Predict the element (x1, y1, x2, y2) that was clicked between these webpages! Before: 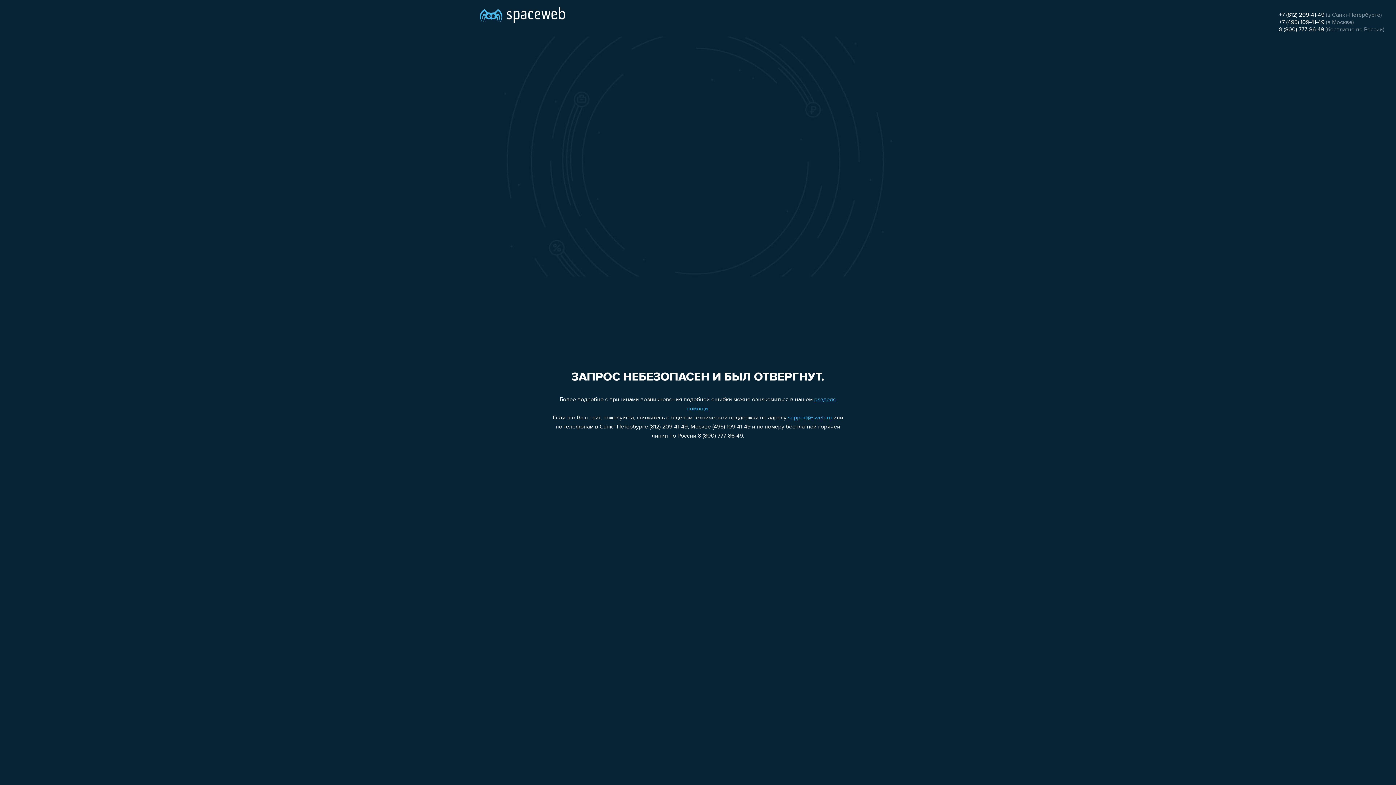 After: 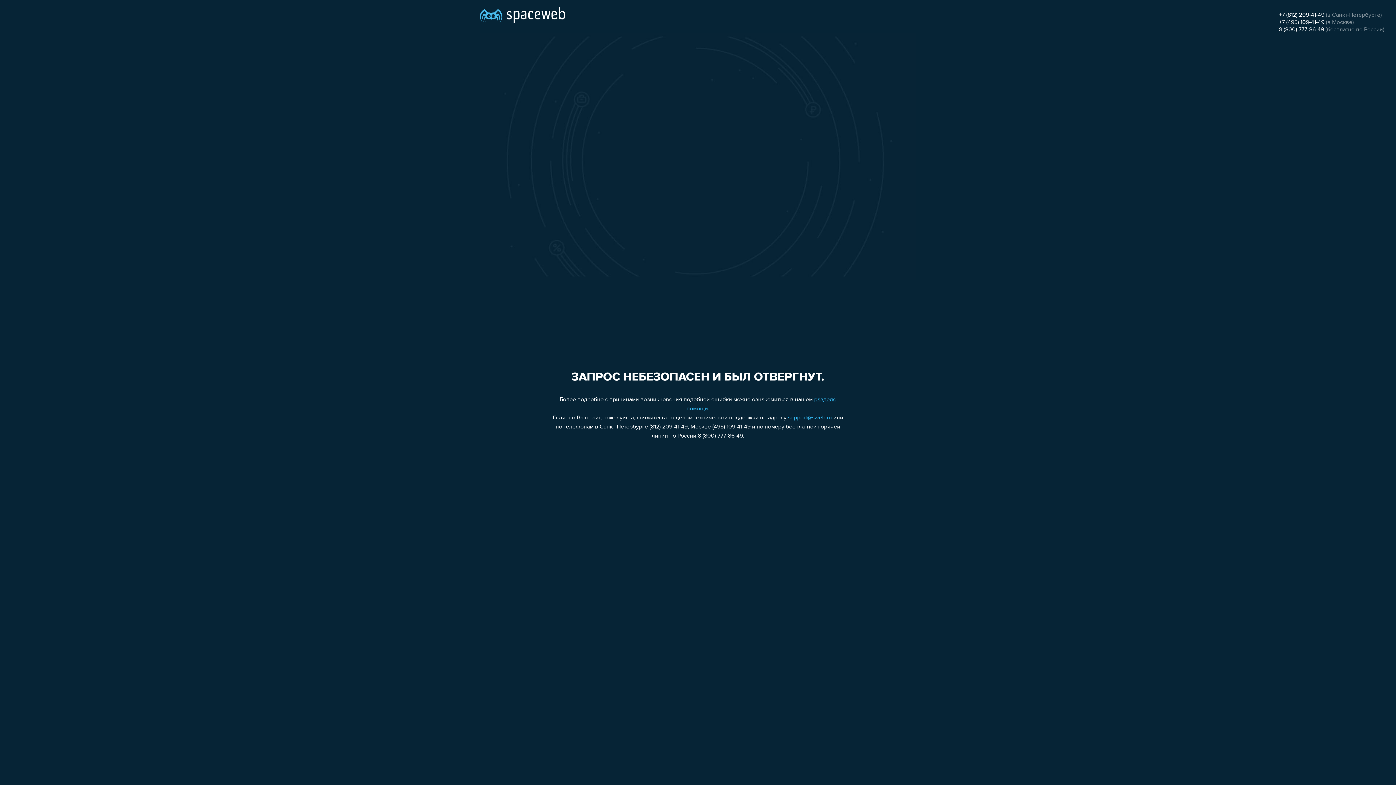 Action: bbox: (1279, 19, 1324, 25) label: +7 (495) 109-41-49